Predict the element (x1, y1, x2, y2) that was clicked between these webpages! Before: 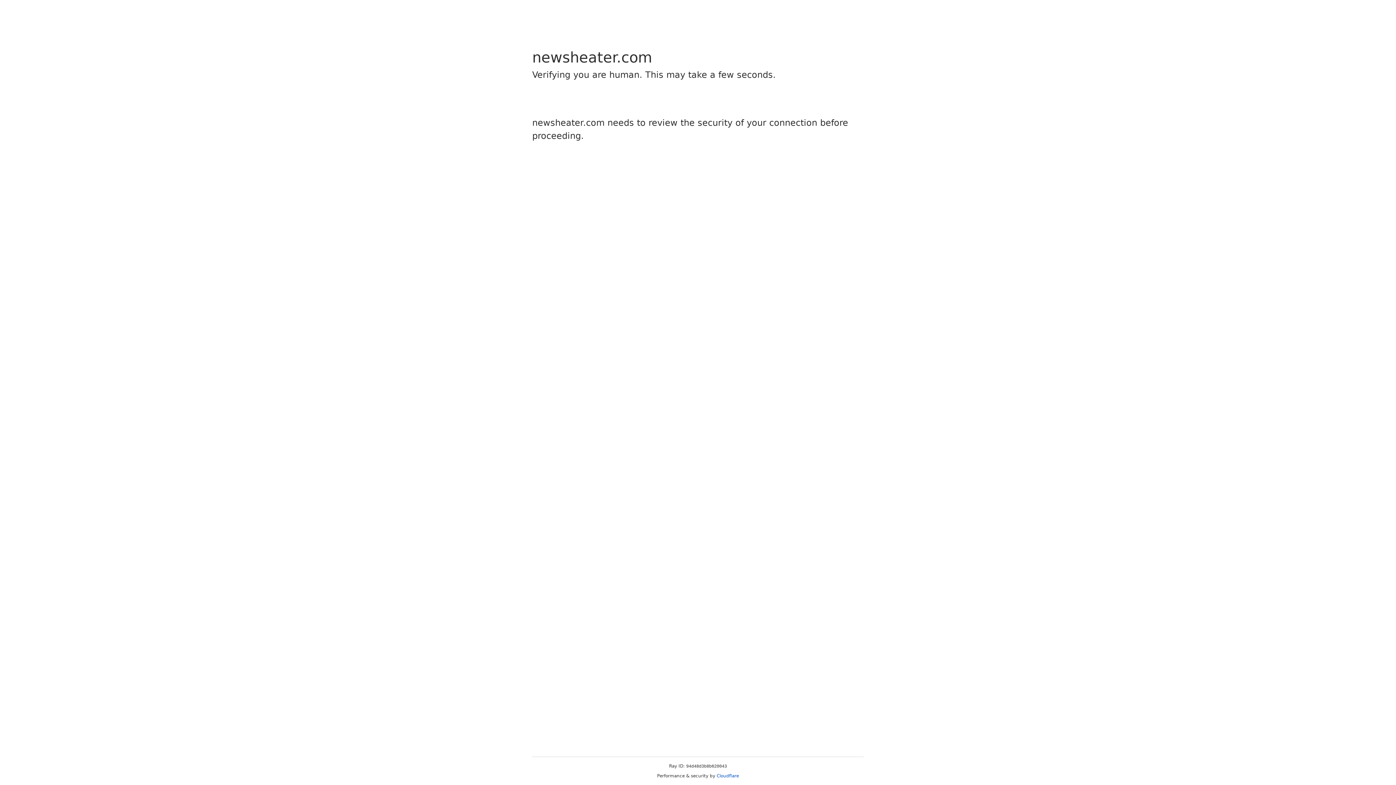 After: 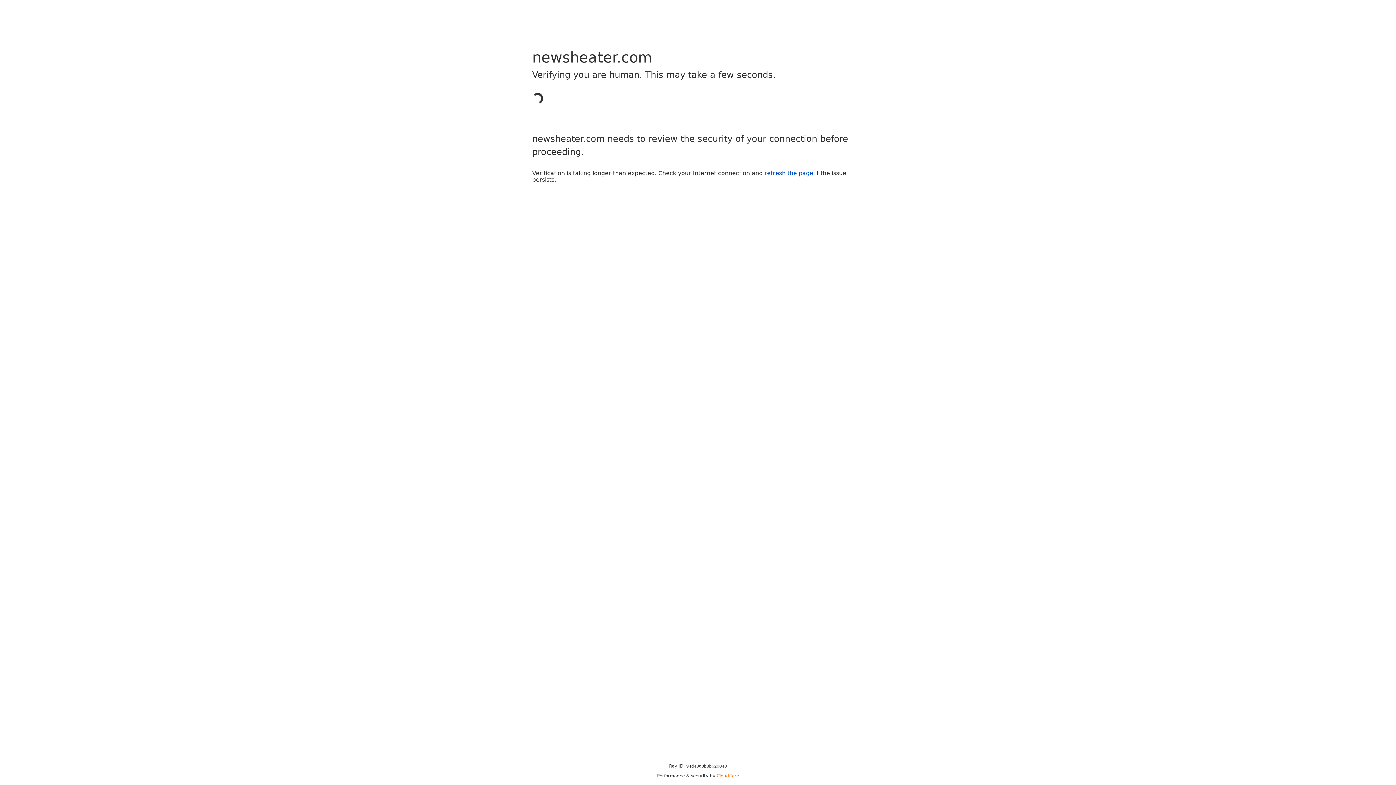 Action: label: Cloudflare bbox: (716, 773, 739, 778)